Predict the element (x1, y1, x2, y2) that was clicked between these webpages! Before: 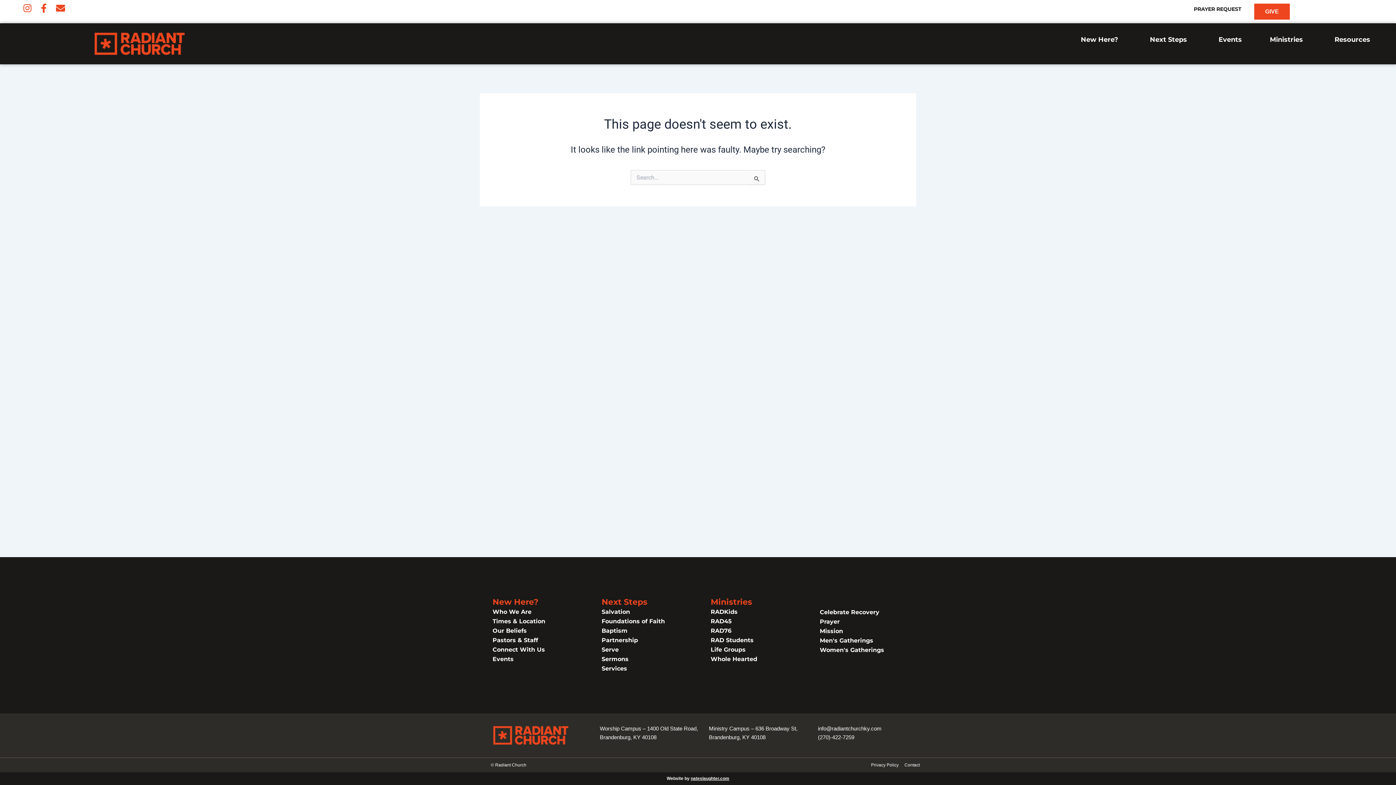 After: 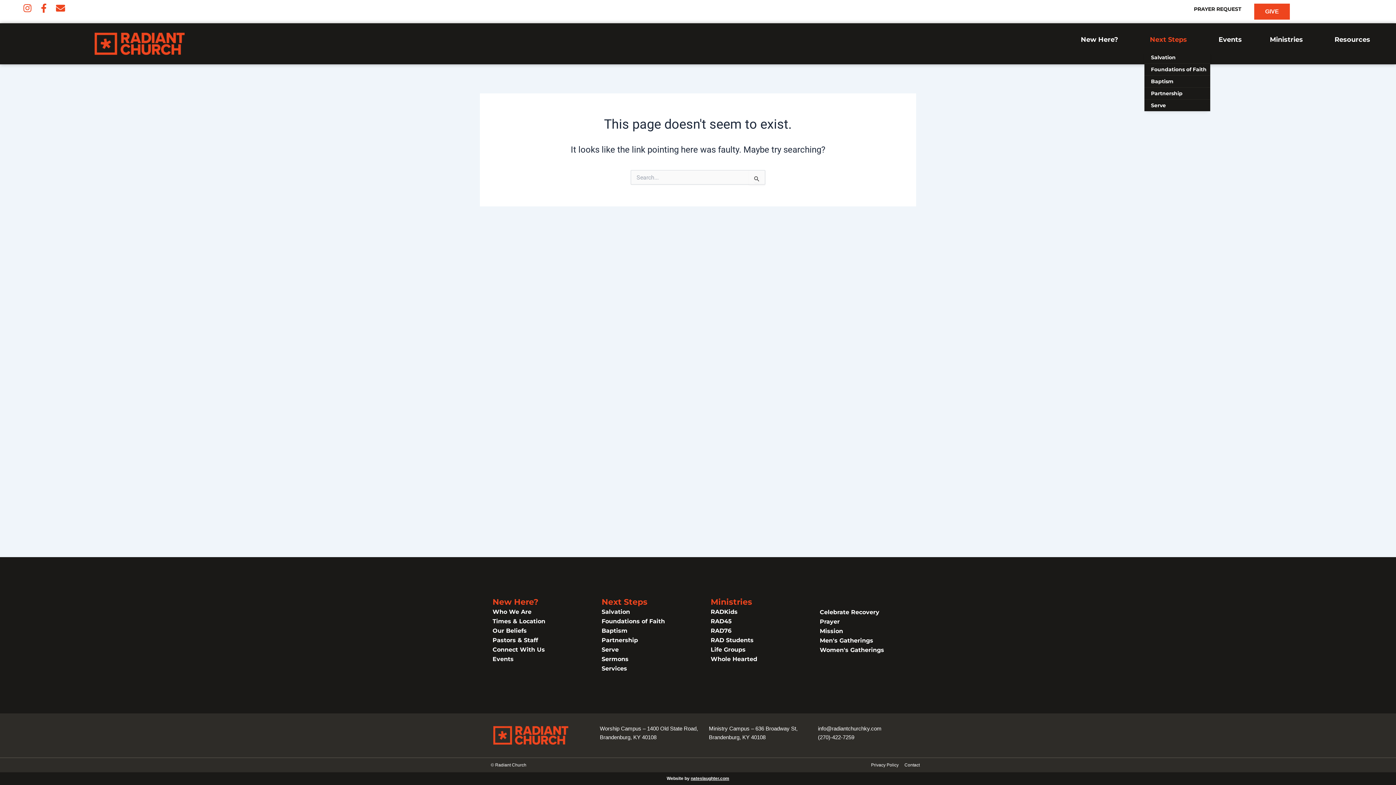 Action: bbox: (1144, 34, 1196, 45) label: Next Steps